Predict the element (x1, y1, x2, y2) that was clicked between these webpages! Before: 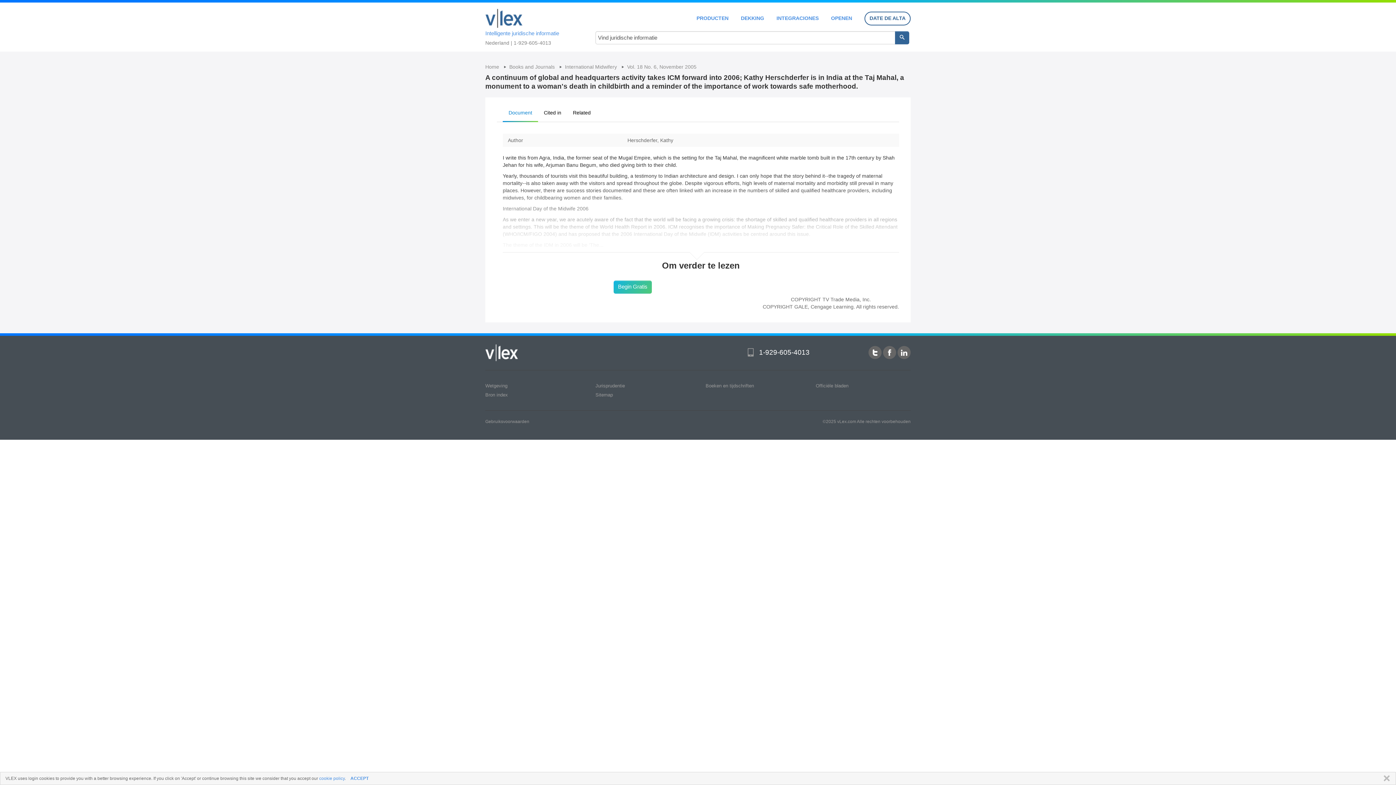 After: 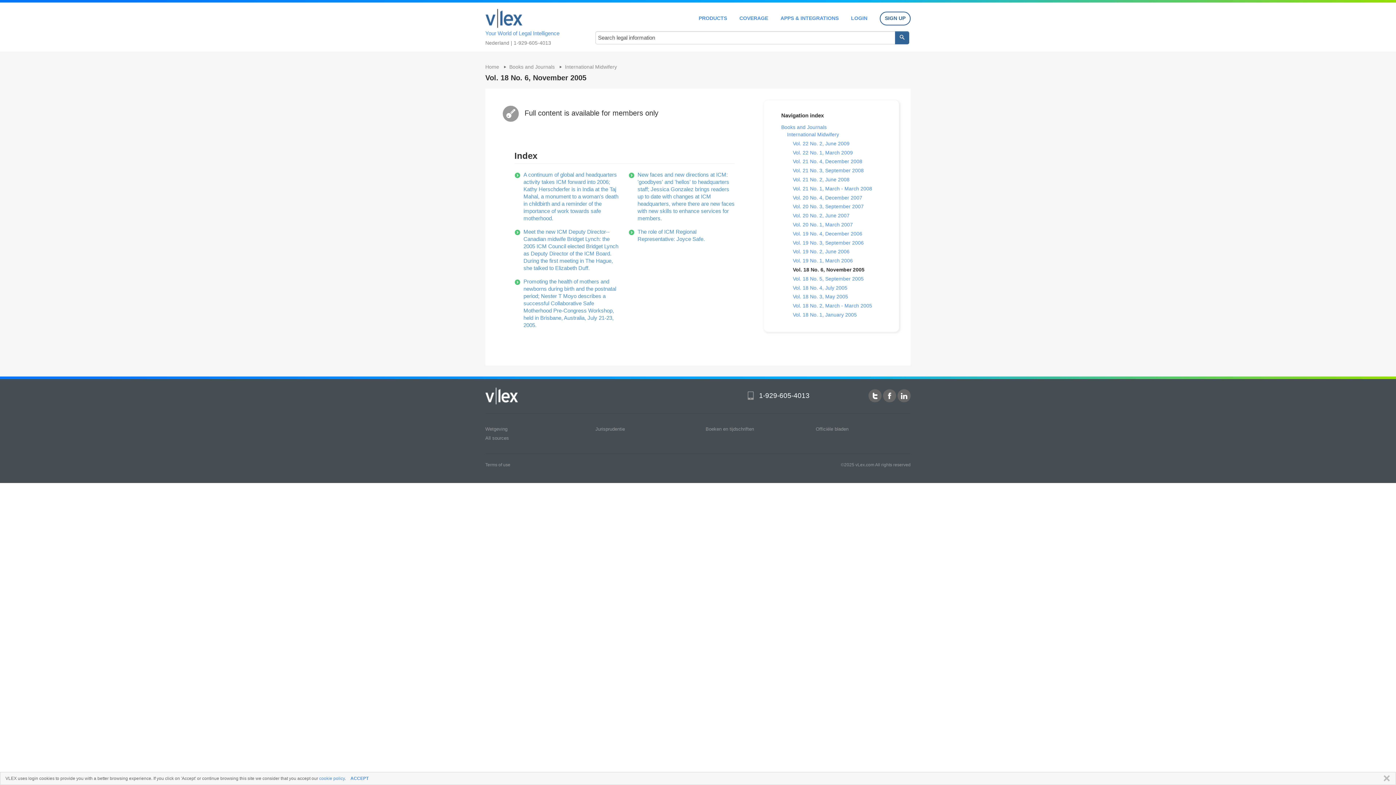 Action: bbox: (627, 64, 696, 69) label: Vol. 18 No. 6, November 2005